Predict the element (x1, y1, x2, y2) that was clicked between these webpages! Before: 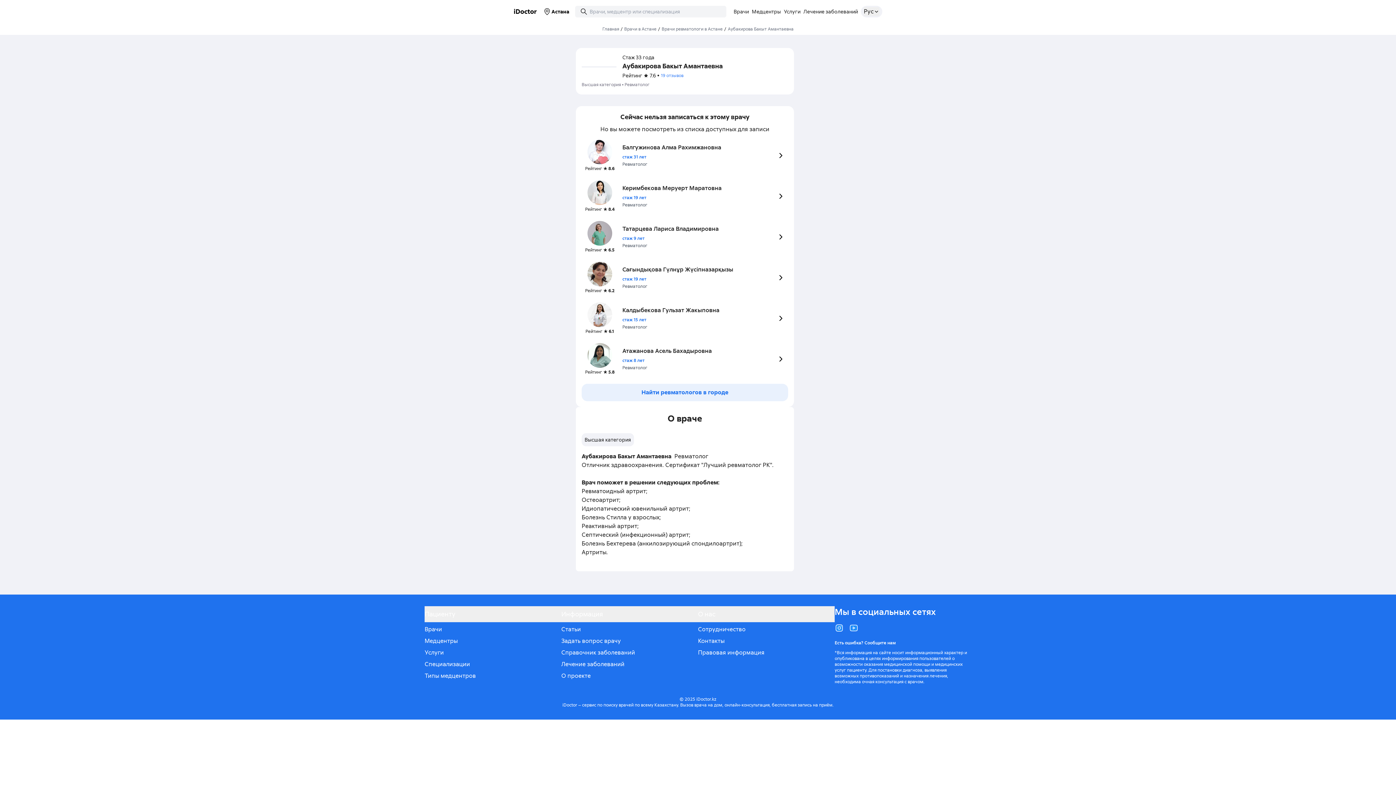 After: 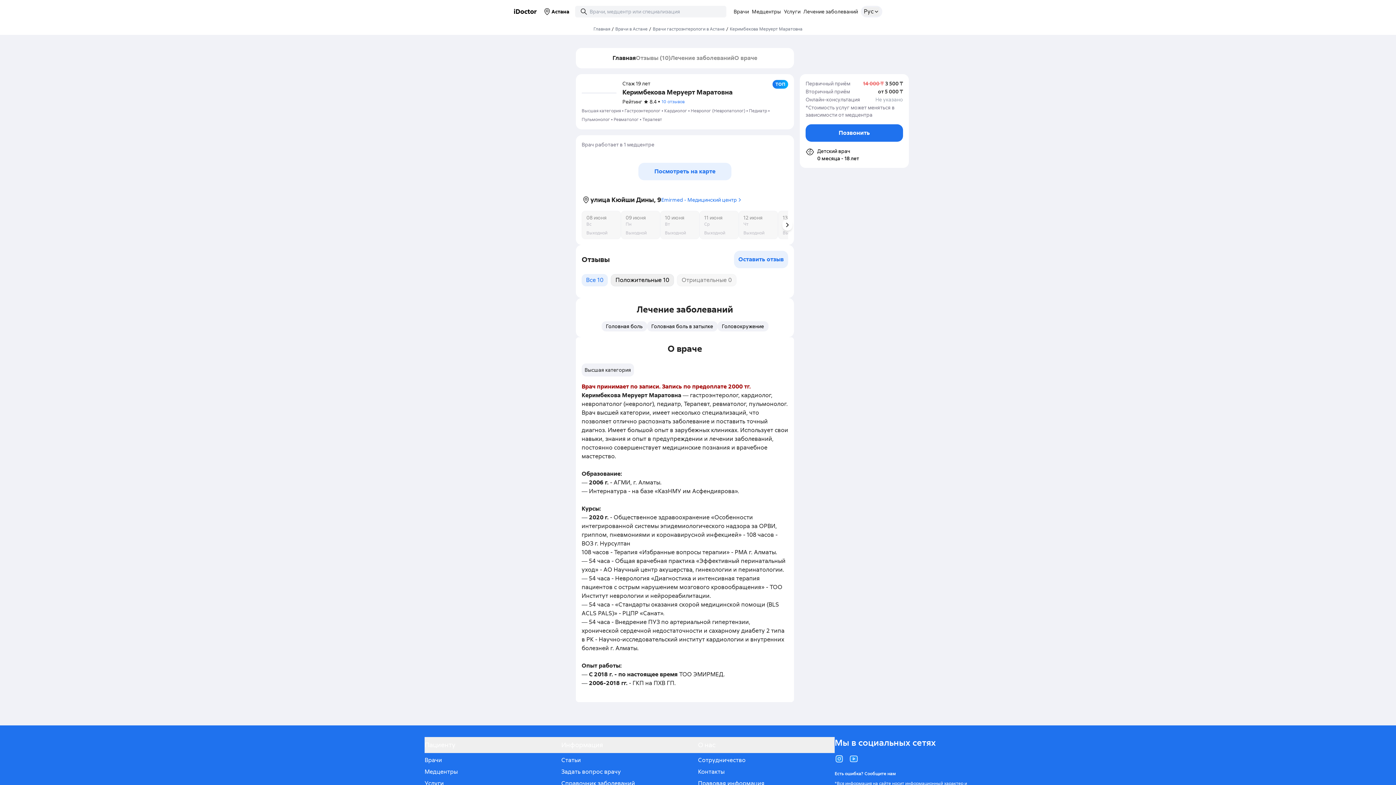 Action: bbox: (585, 180, 614, 212) label: Рейтинг ★ 8.4